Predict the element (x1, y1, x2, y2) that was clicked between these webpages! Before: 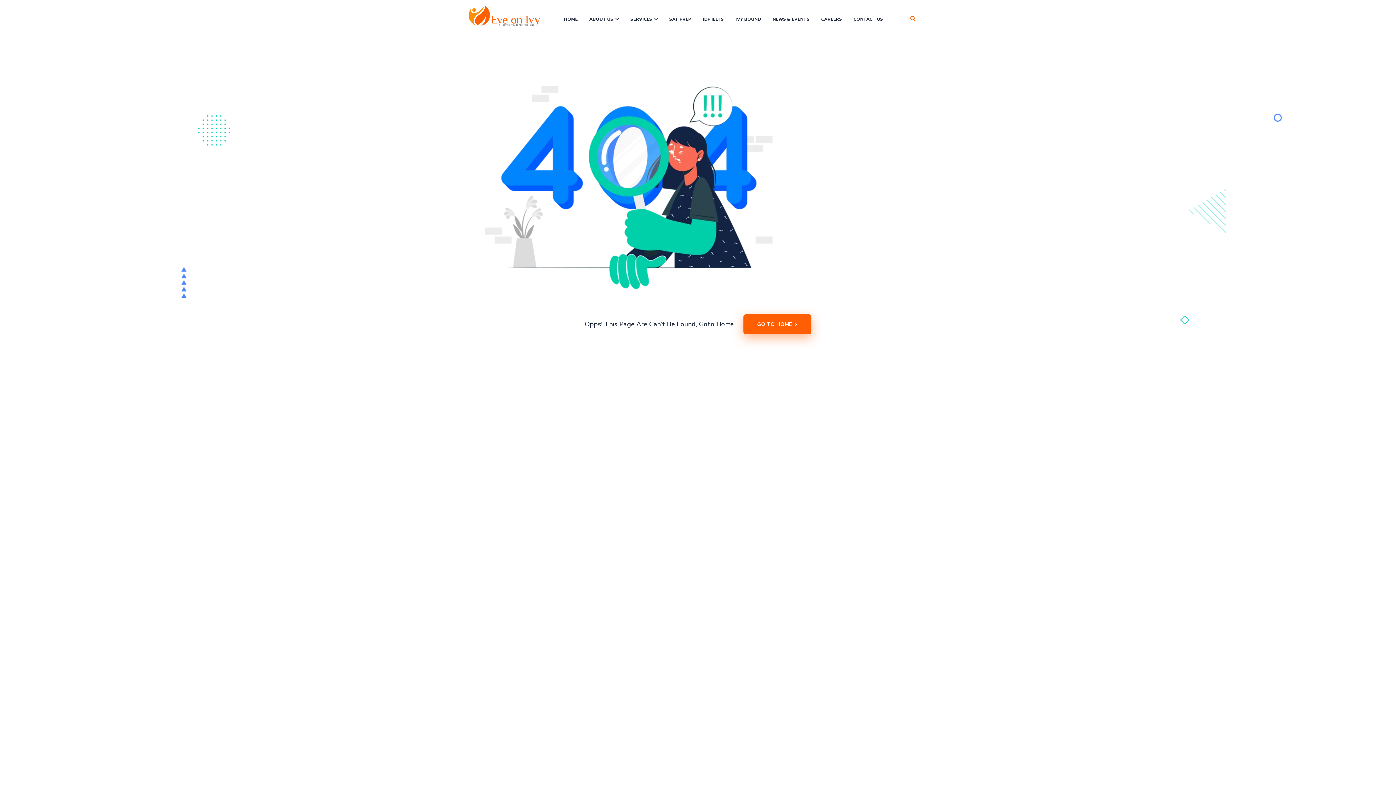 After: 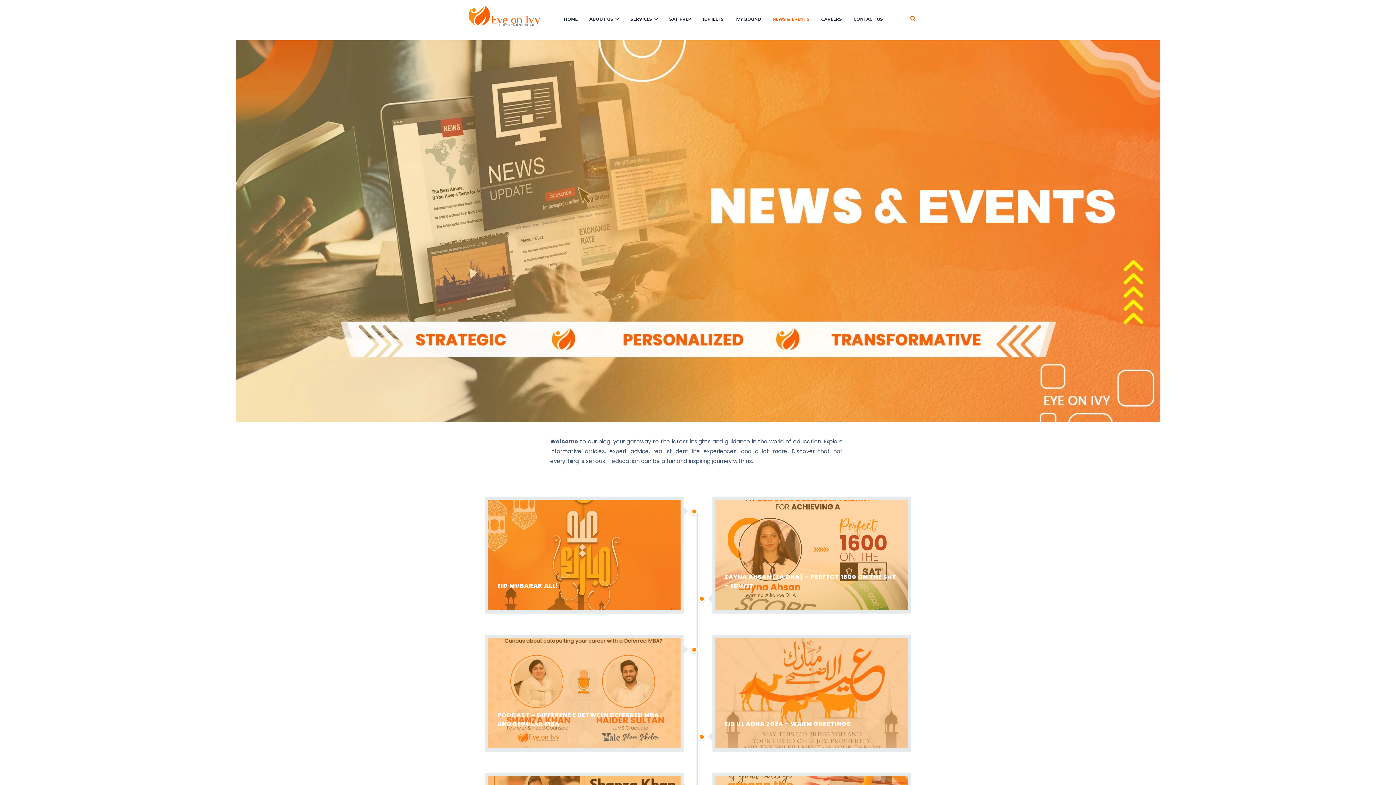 Action: label: NEWS & EVENTS bbox: (772, 16, 809, 22)